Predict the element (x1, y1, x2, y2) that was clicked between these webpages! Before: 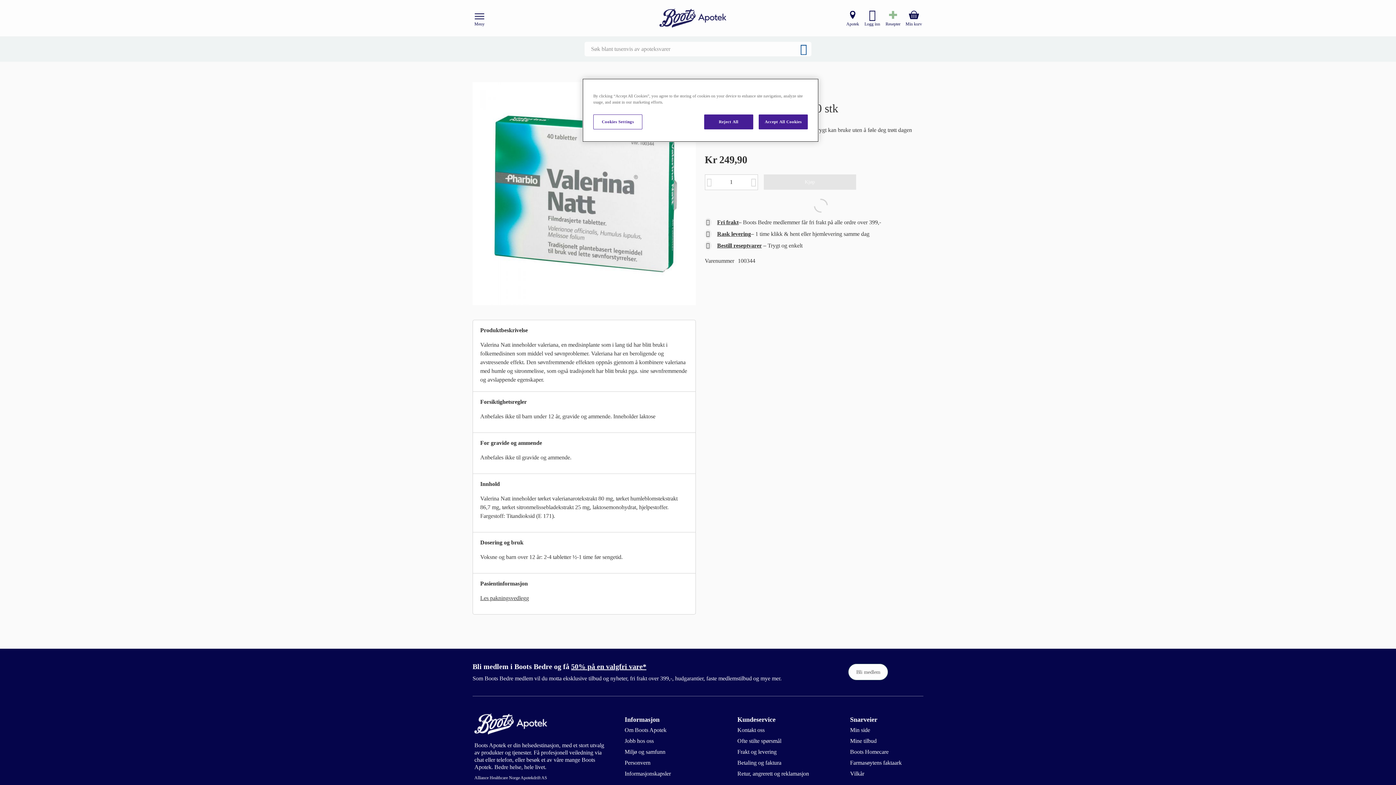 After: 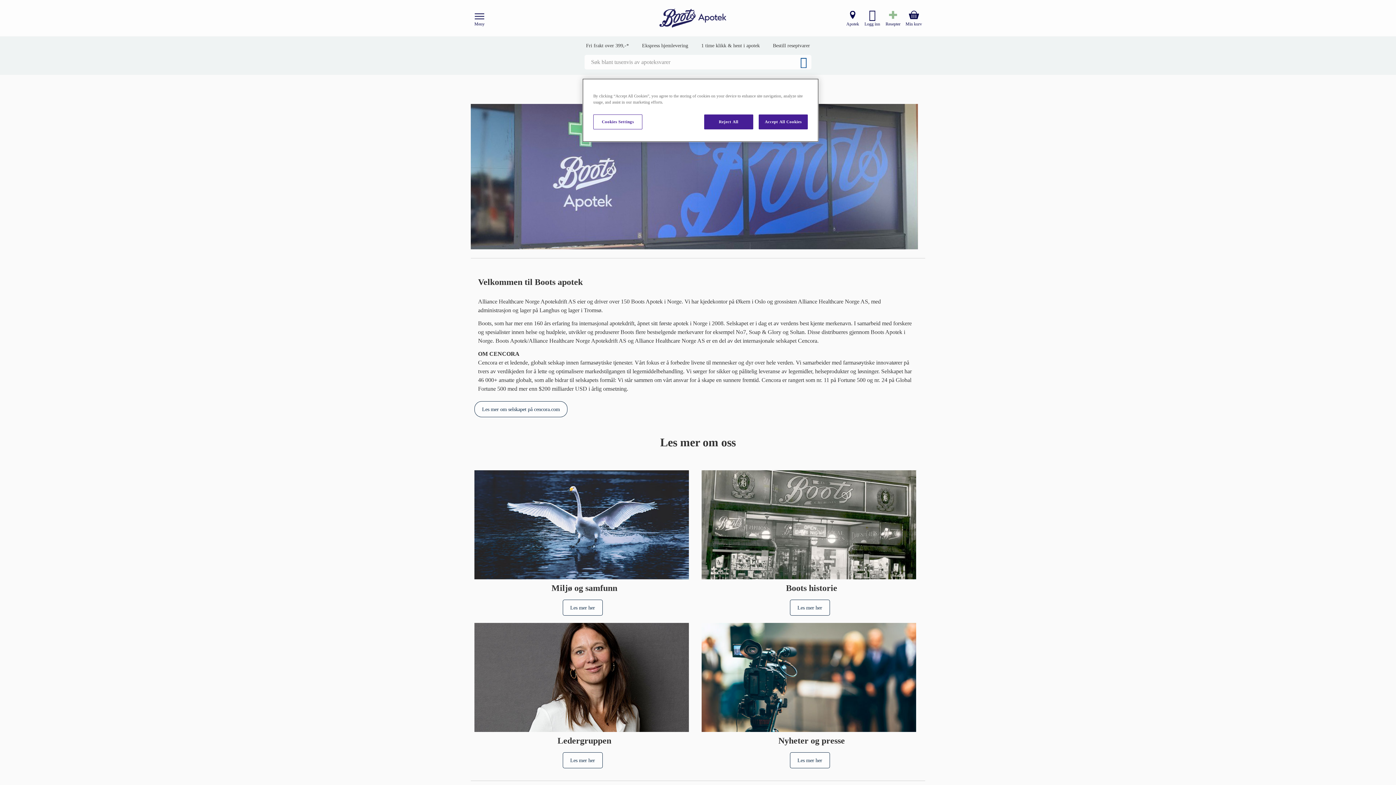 Action: bbox: (624, 727, 666, 733) label: Om Boots Apotek